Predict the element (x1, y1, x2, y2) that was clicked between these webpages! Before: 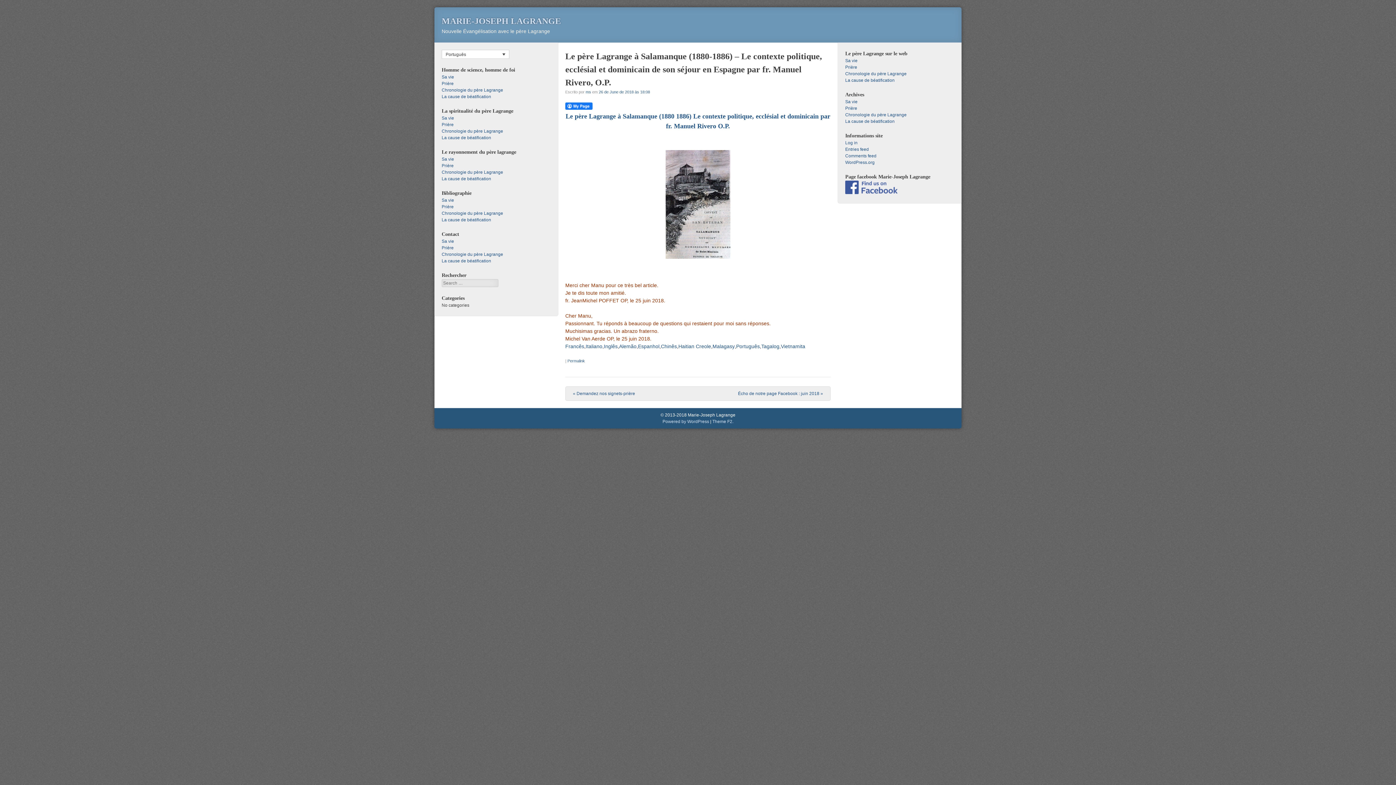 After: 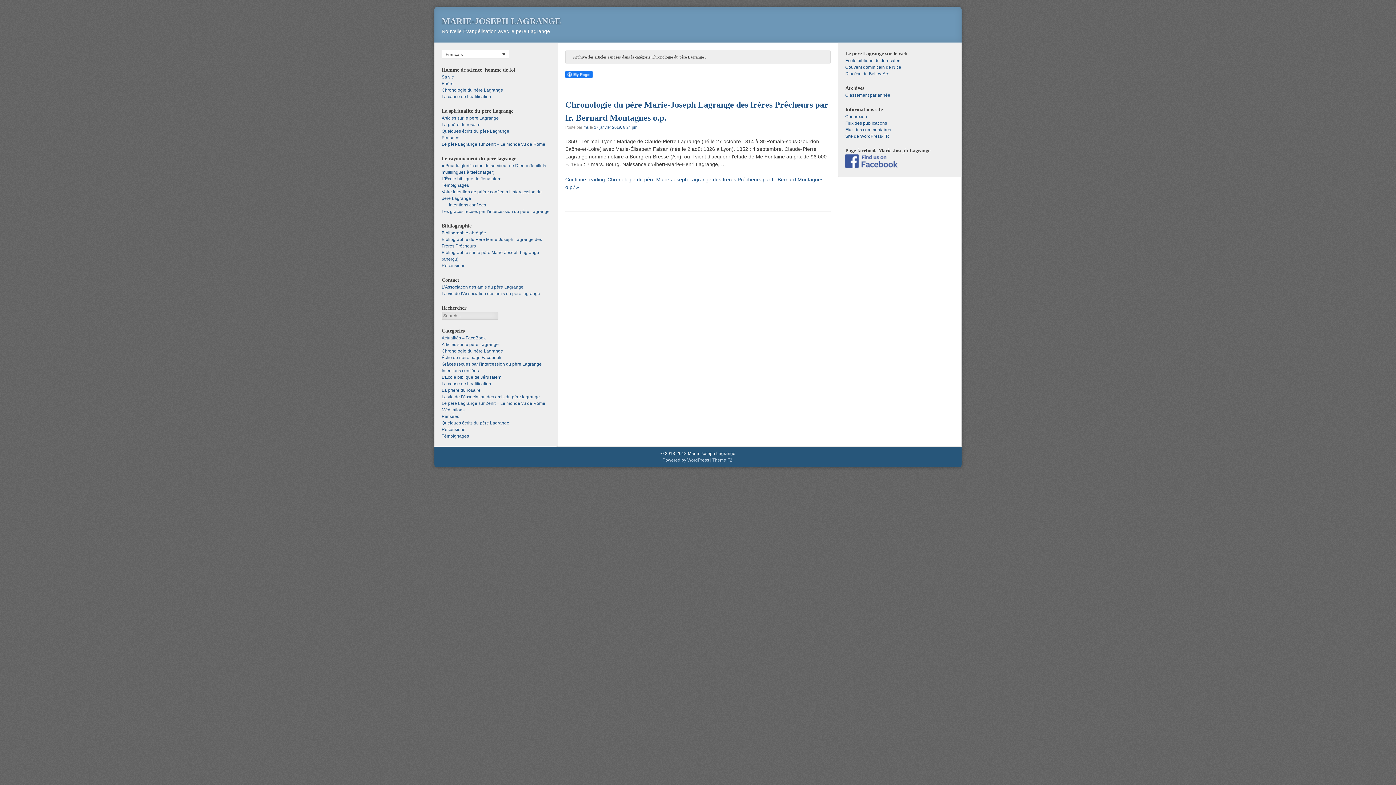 Action: bbox: (441, 128, 503, 133) label: Chronologie du père Lagrange